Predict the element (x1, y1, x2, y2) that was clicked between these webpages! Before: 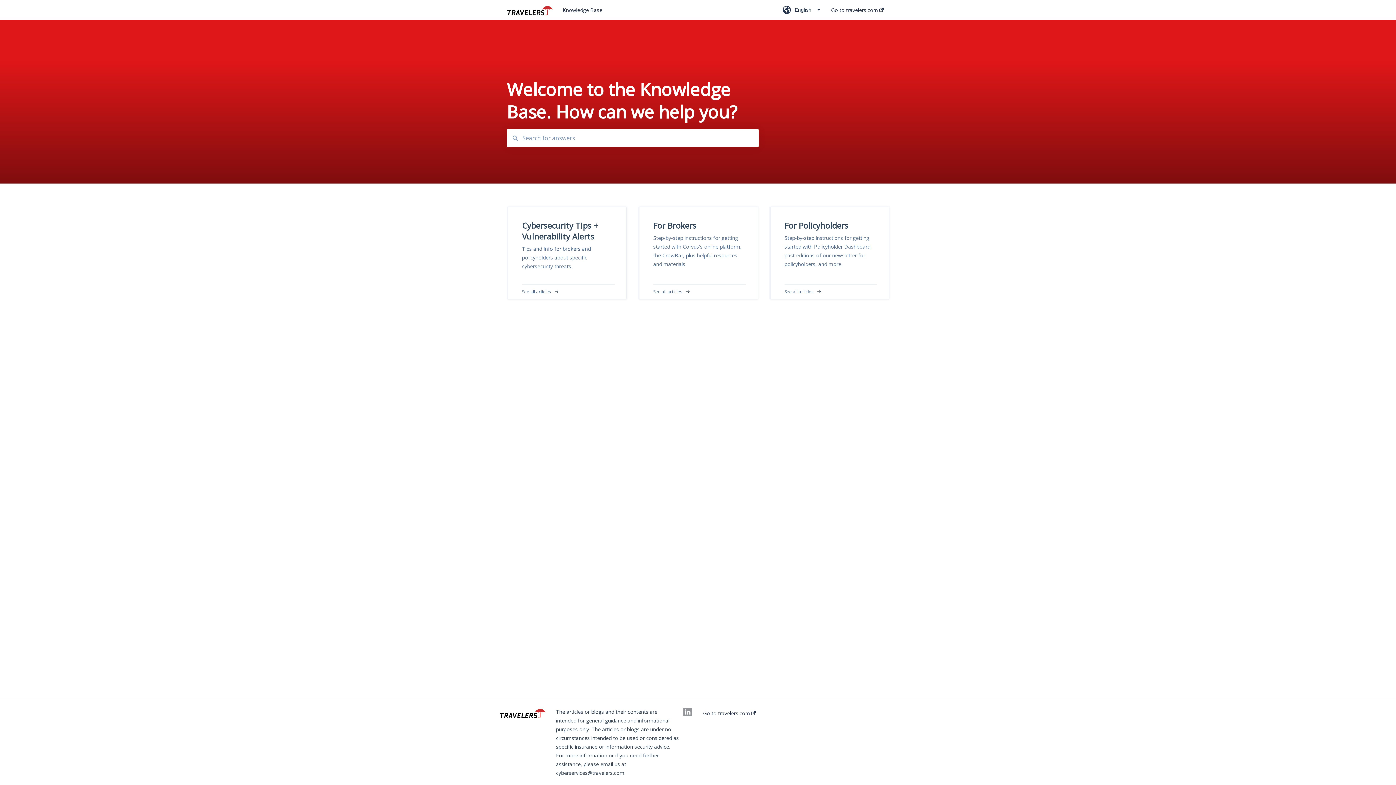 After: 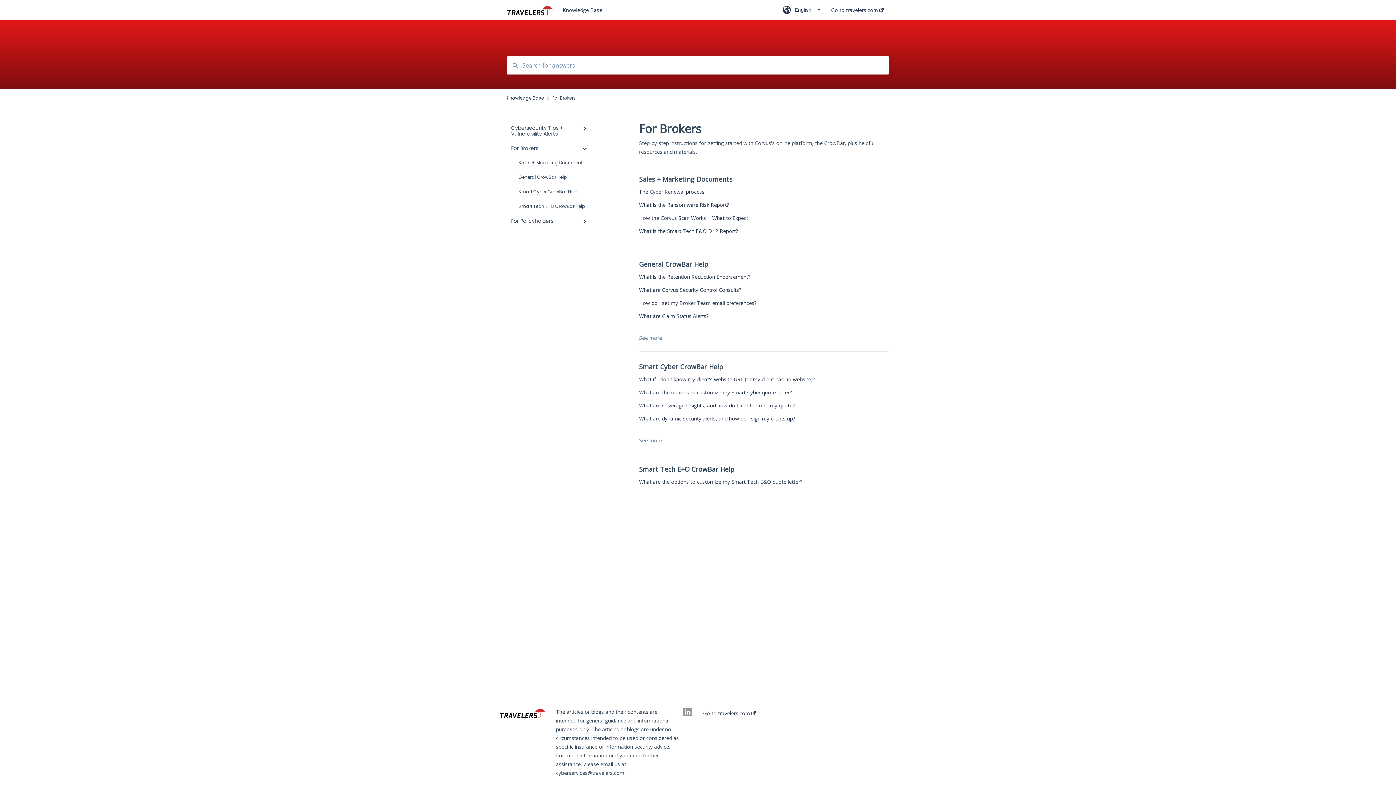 Action: label: For Brokers
Step-by-step instructions for getting started with Corvus's online platform, the CrowBar, plus helpful resources and materials.
See all articles bbox: (638, 206, 758, 314)